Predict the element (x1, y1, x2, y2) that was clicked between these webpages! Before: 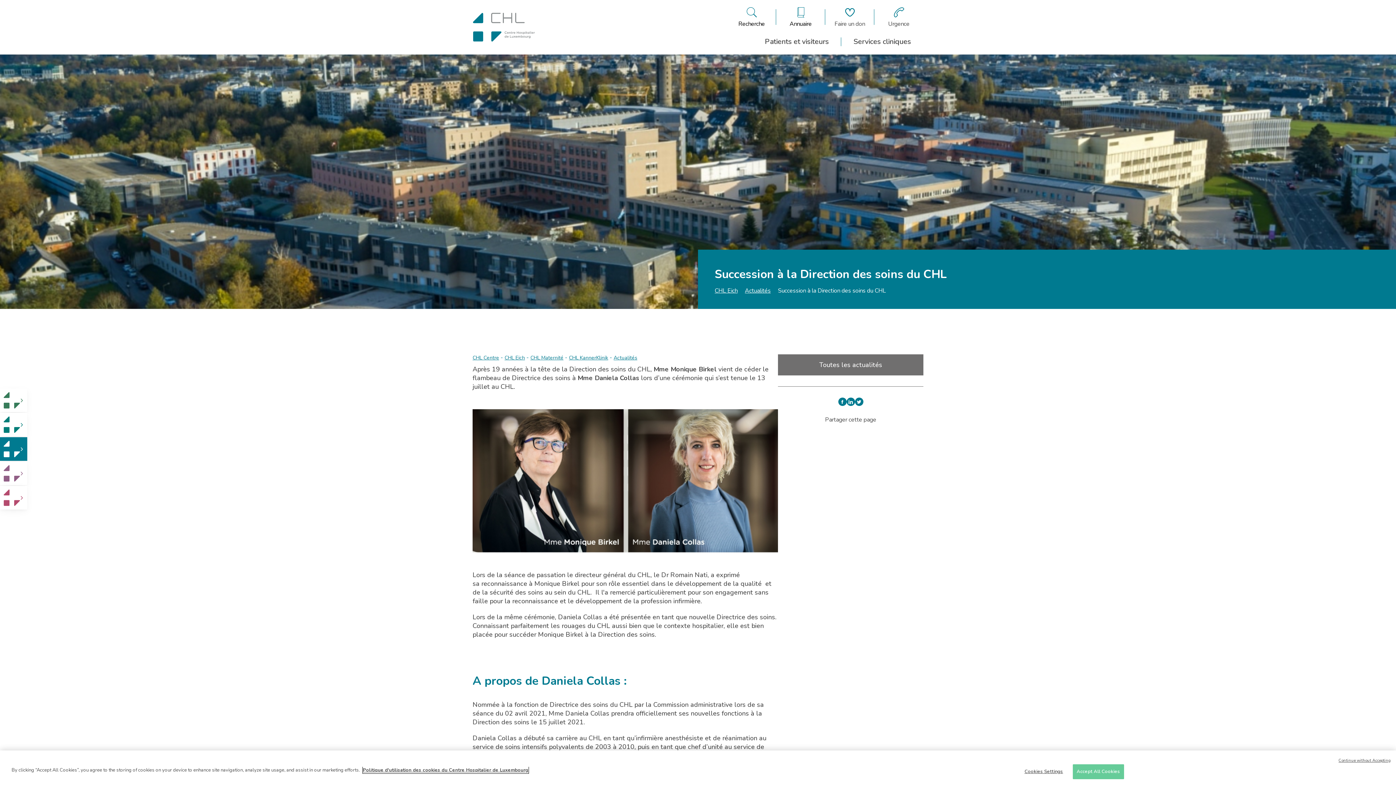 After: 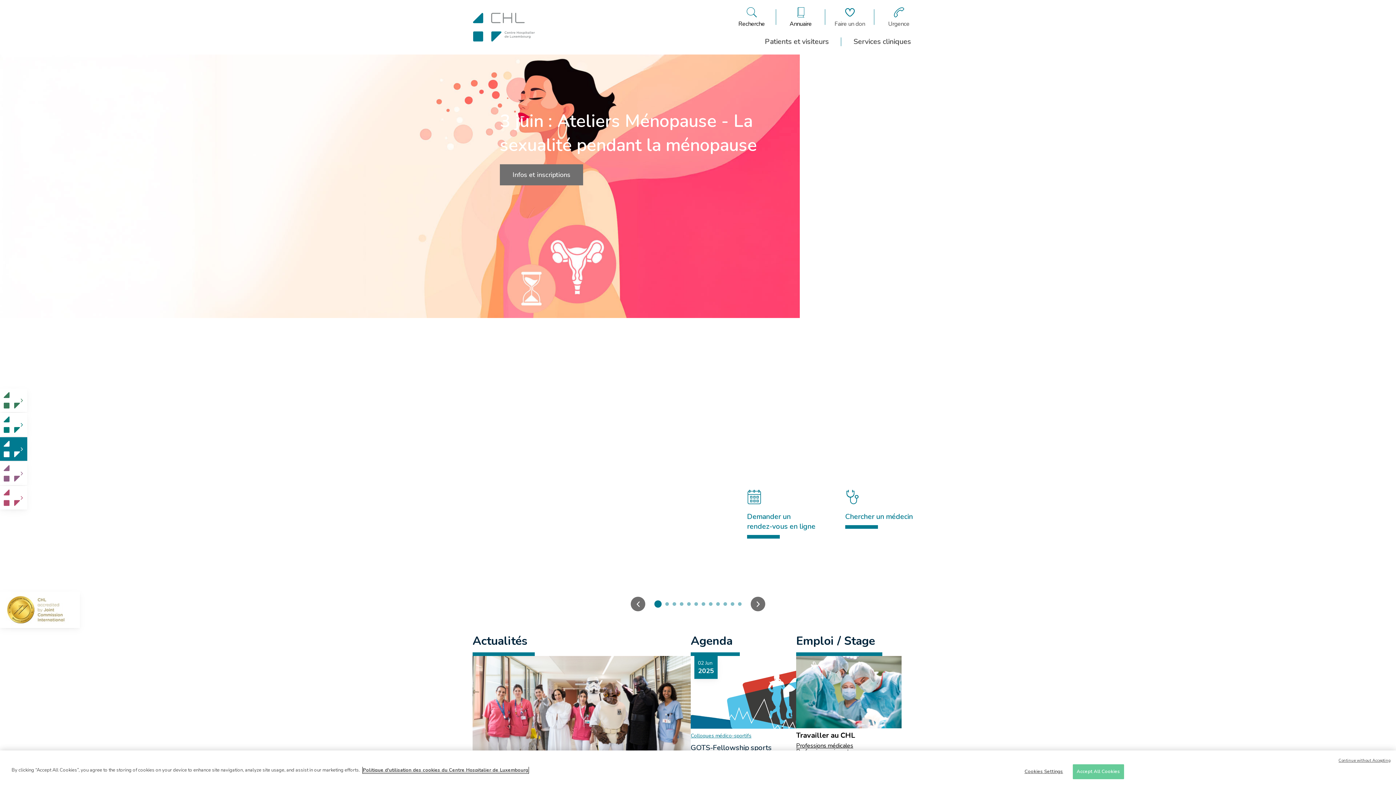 Action: bbox: (714, 286, 737, 294) label: CHL Eich